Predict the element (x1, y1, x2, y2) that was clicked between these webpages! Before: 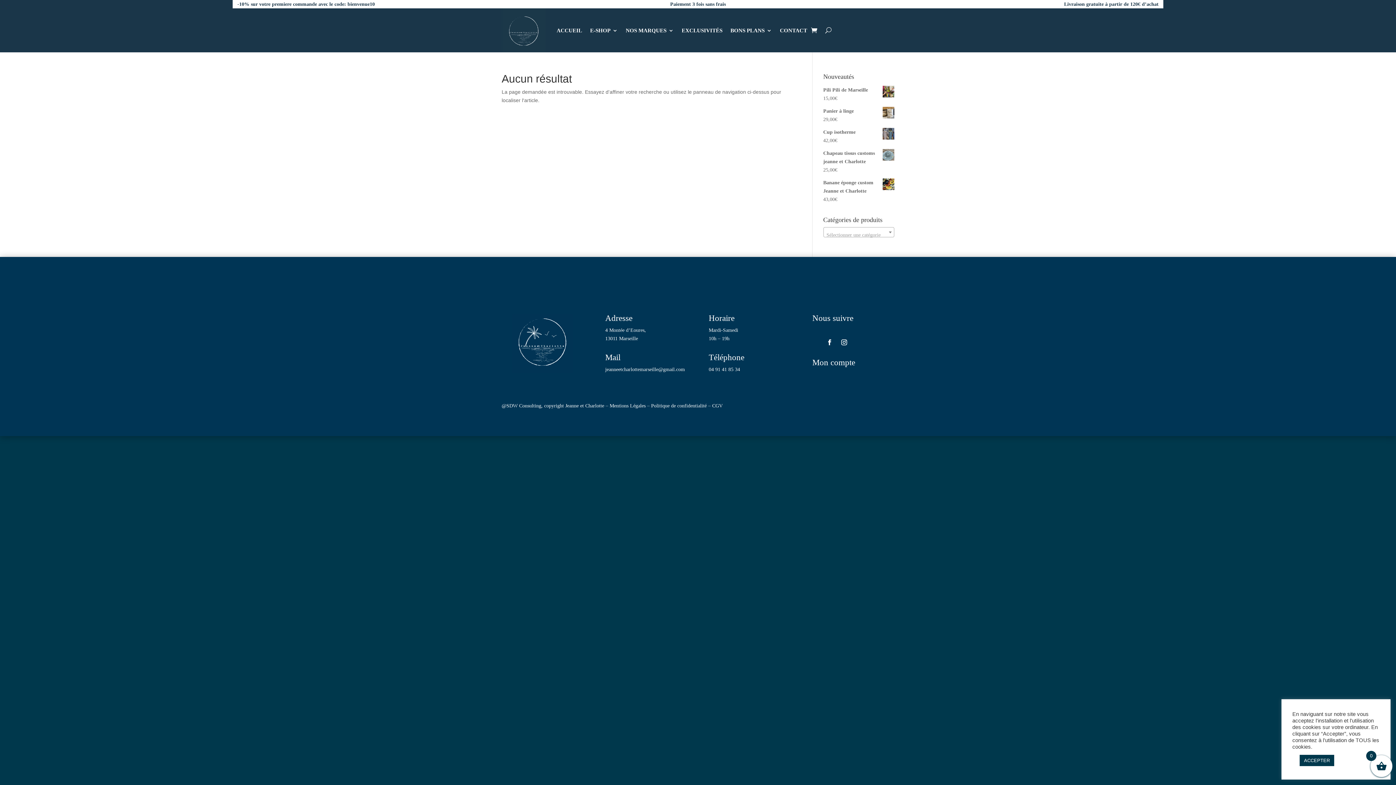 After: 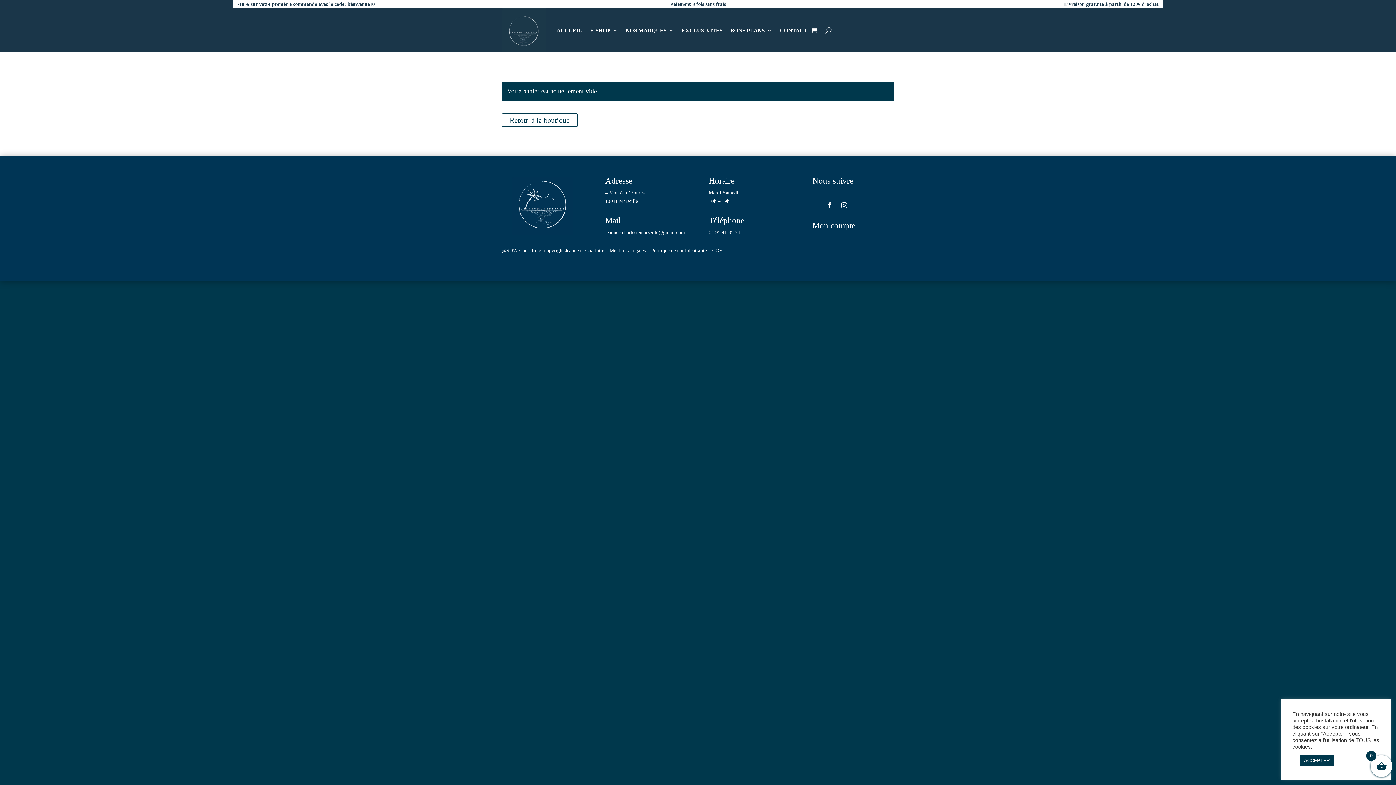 Action: bbox: (811, 8, 817, 52)